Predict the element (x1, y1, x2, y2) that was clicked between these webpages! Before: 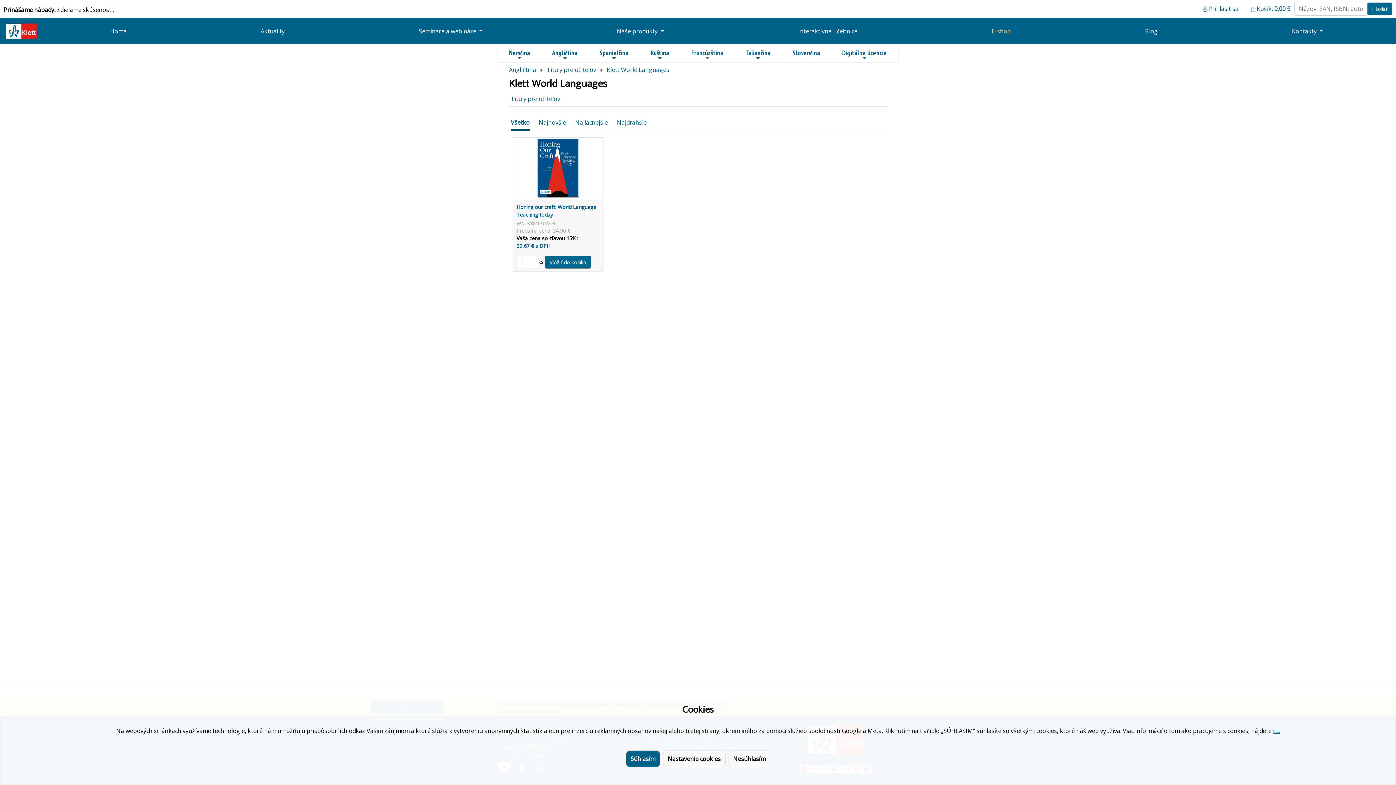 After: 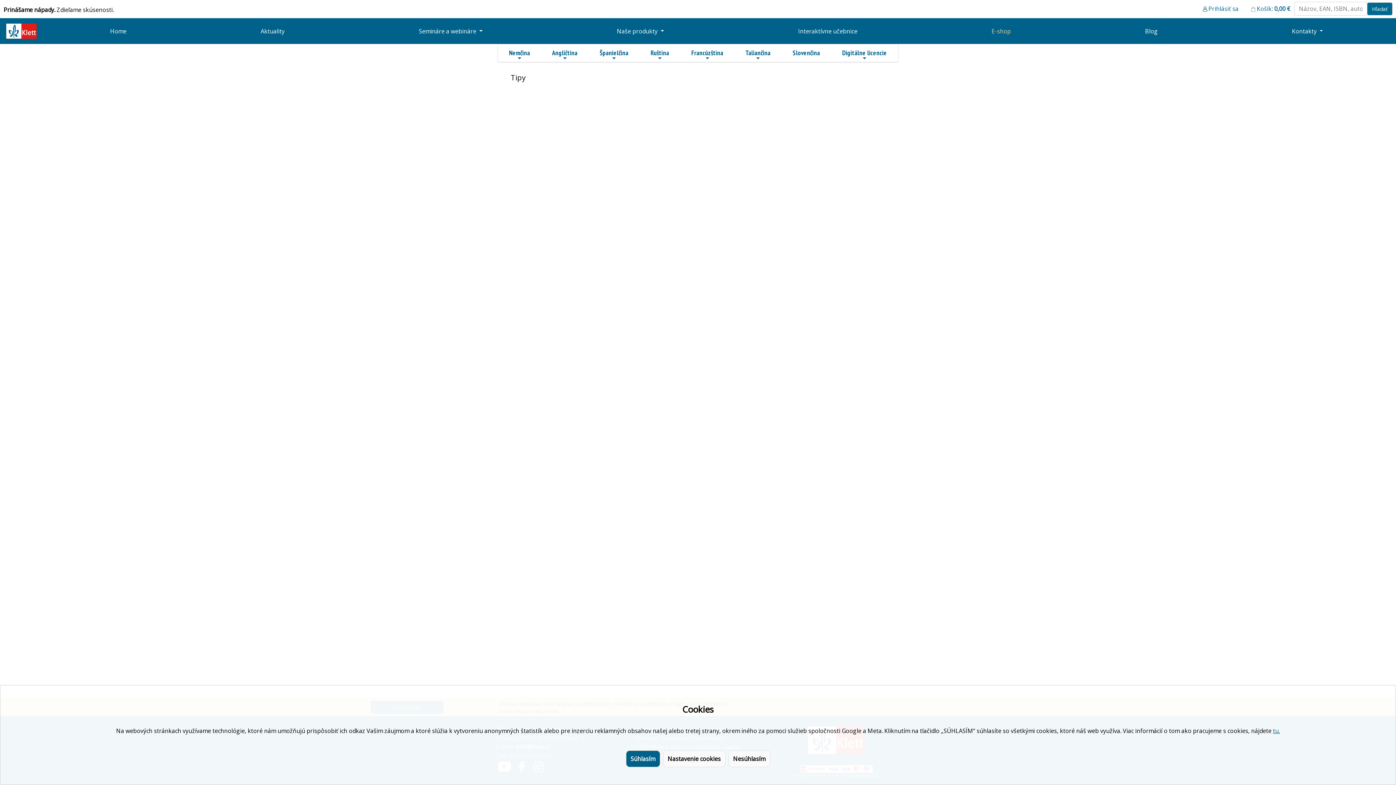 Action: label: E-shop bbox: (924, 23, 1078, 38)